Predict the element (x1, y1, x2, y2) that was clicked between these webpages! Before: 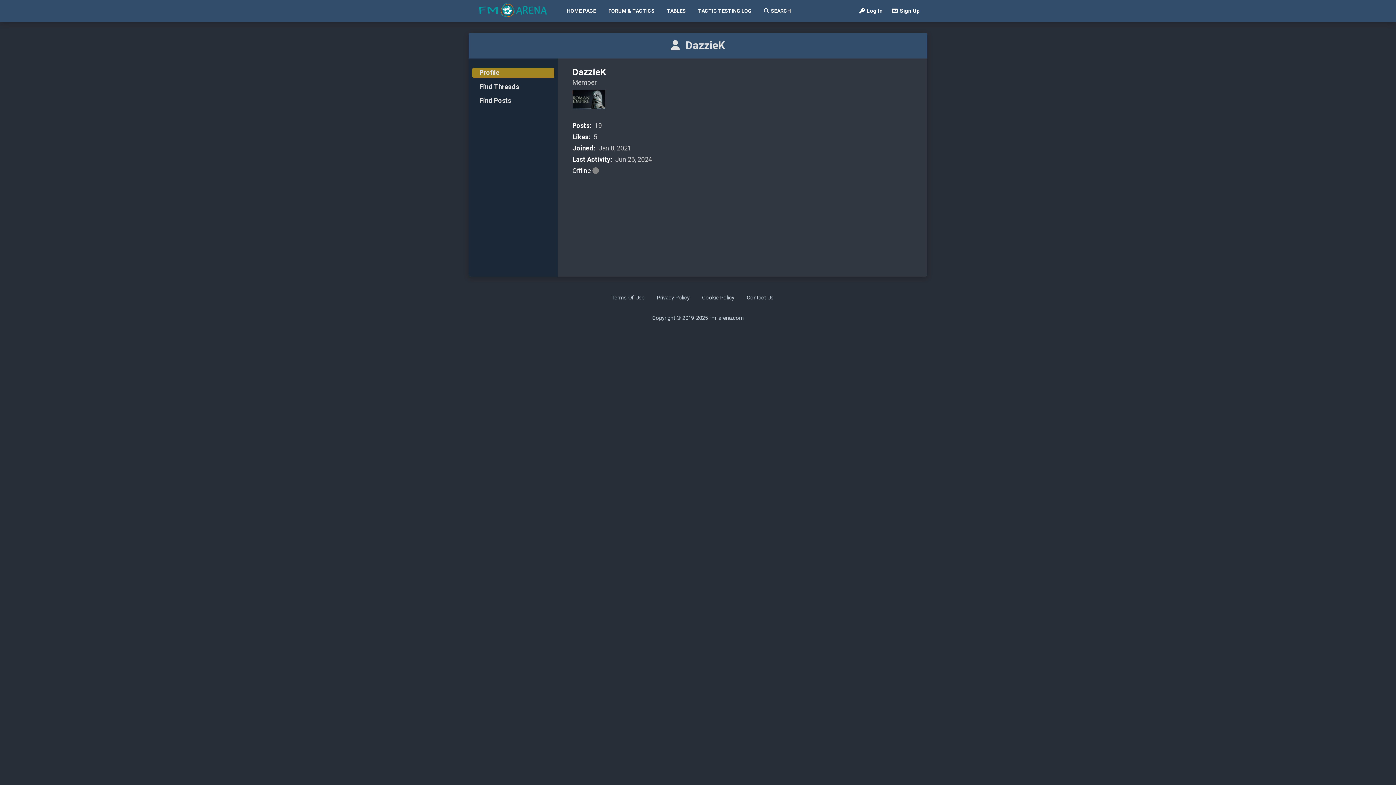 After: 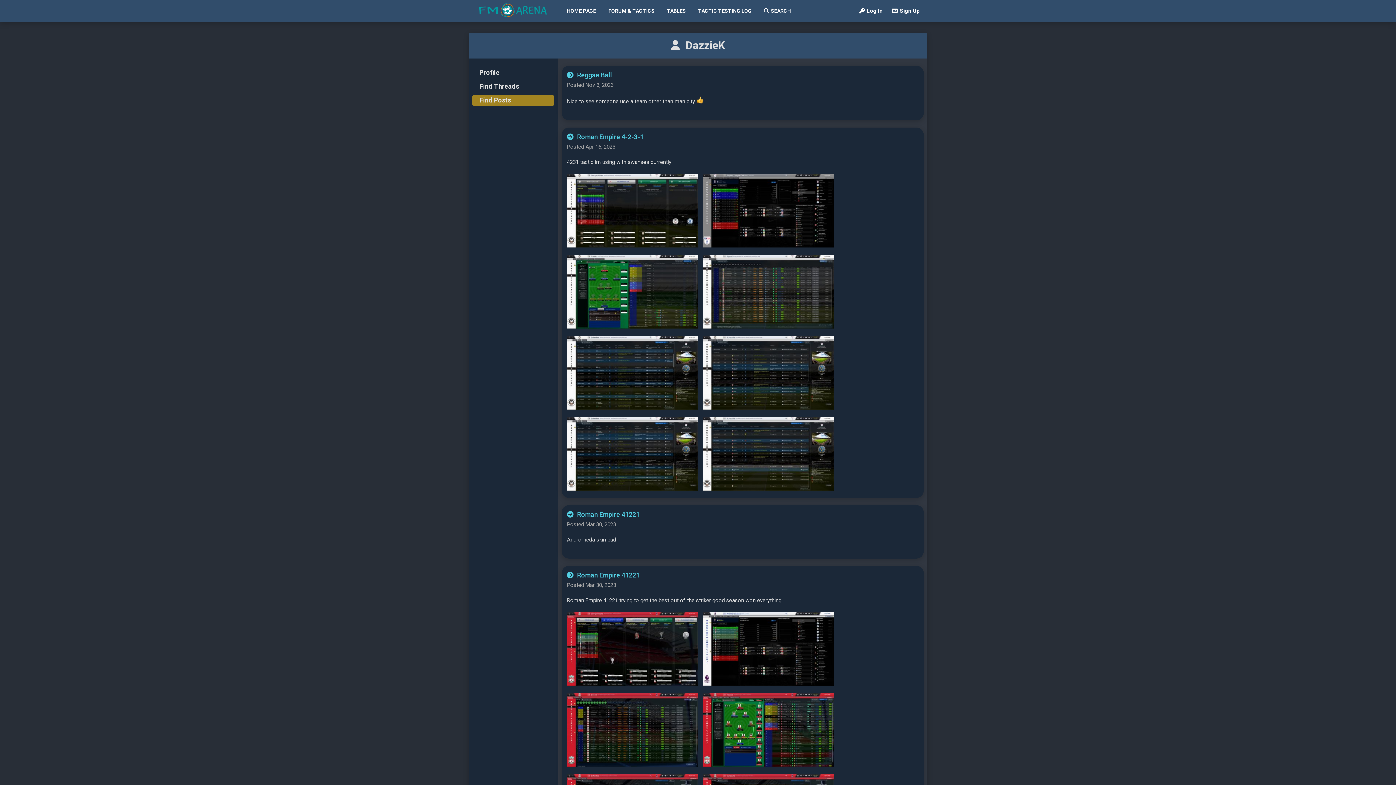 Action: label: Find Posts bbox: (479, 96, 511, 104)